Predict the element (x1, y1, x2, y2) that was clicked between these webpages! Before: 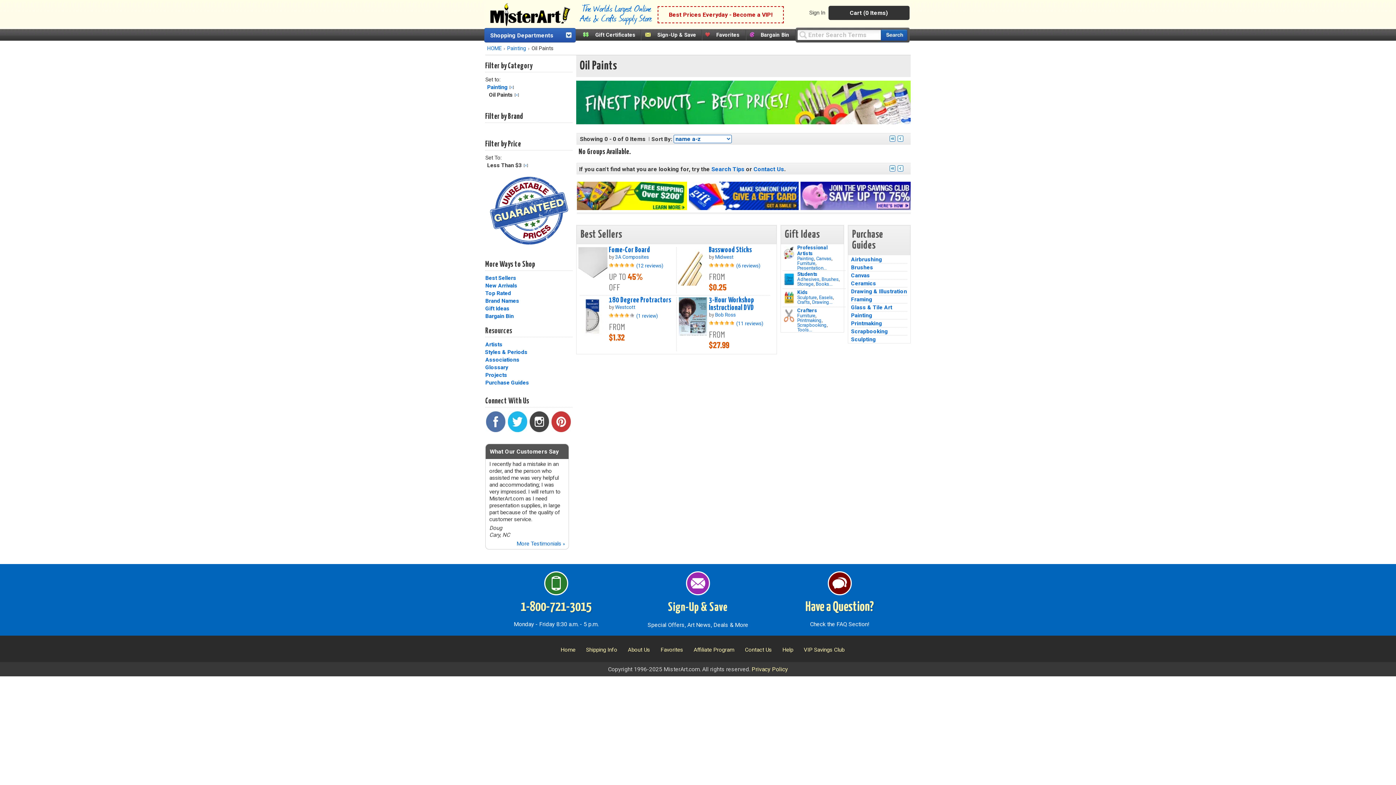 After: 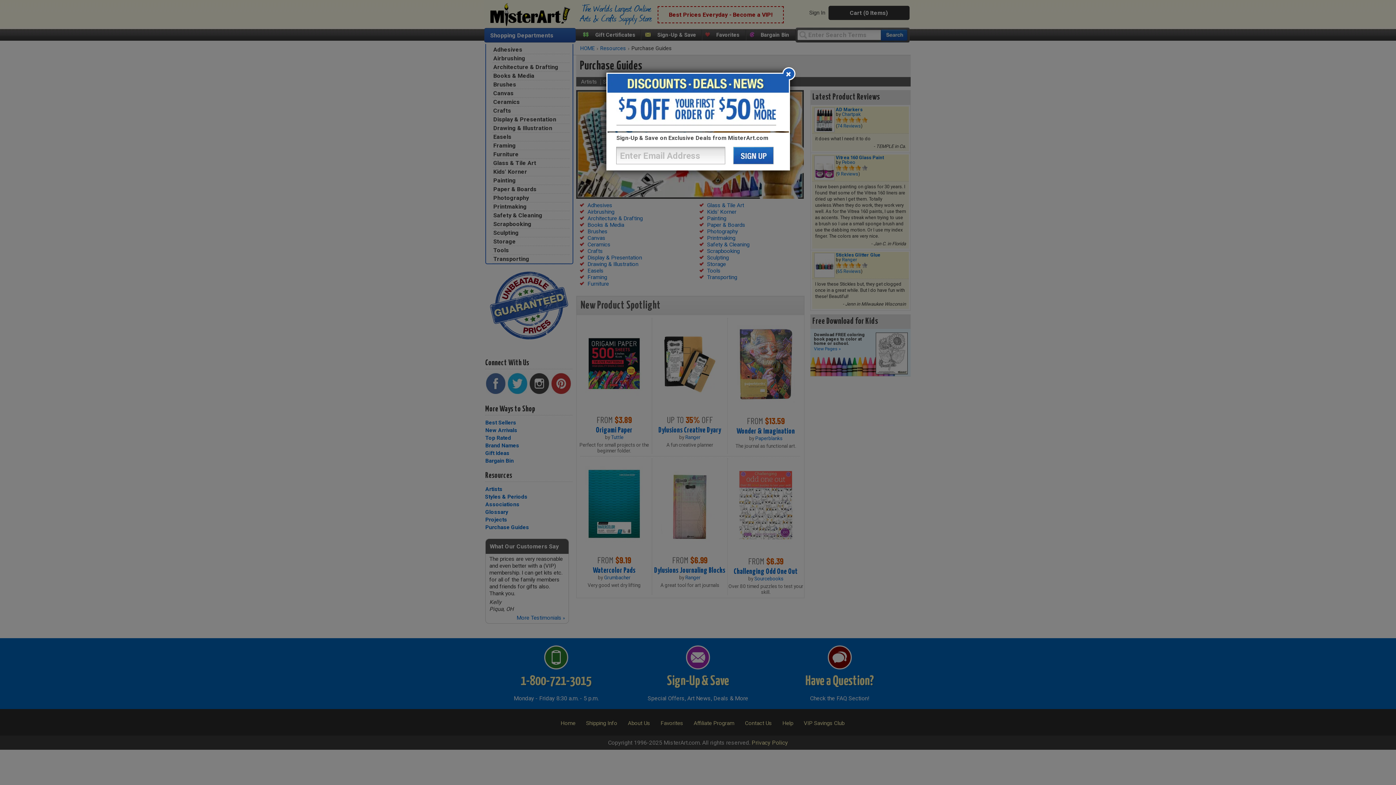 Action: label: Purchase Guides bbox: (485, 379, 529, 386)